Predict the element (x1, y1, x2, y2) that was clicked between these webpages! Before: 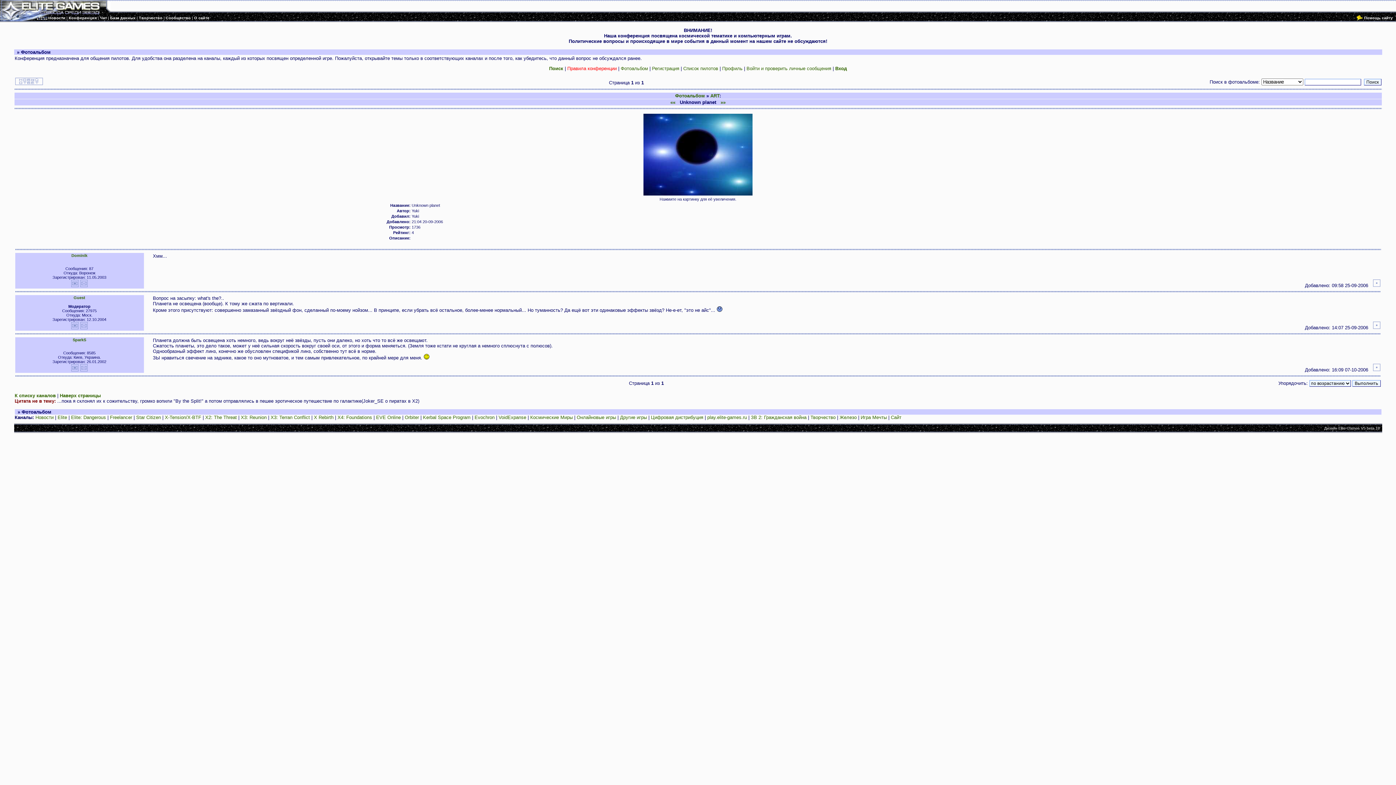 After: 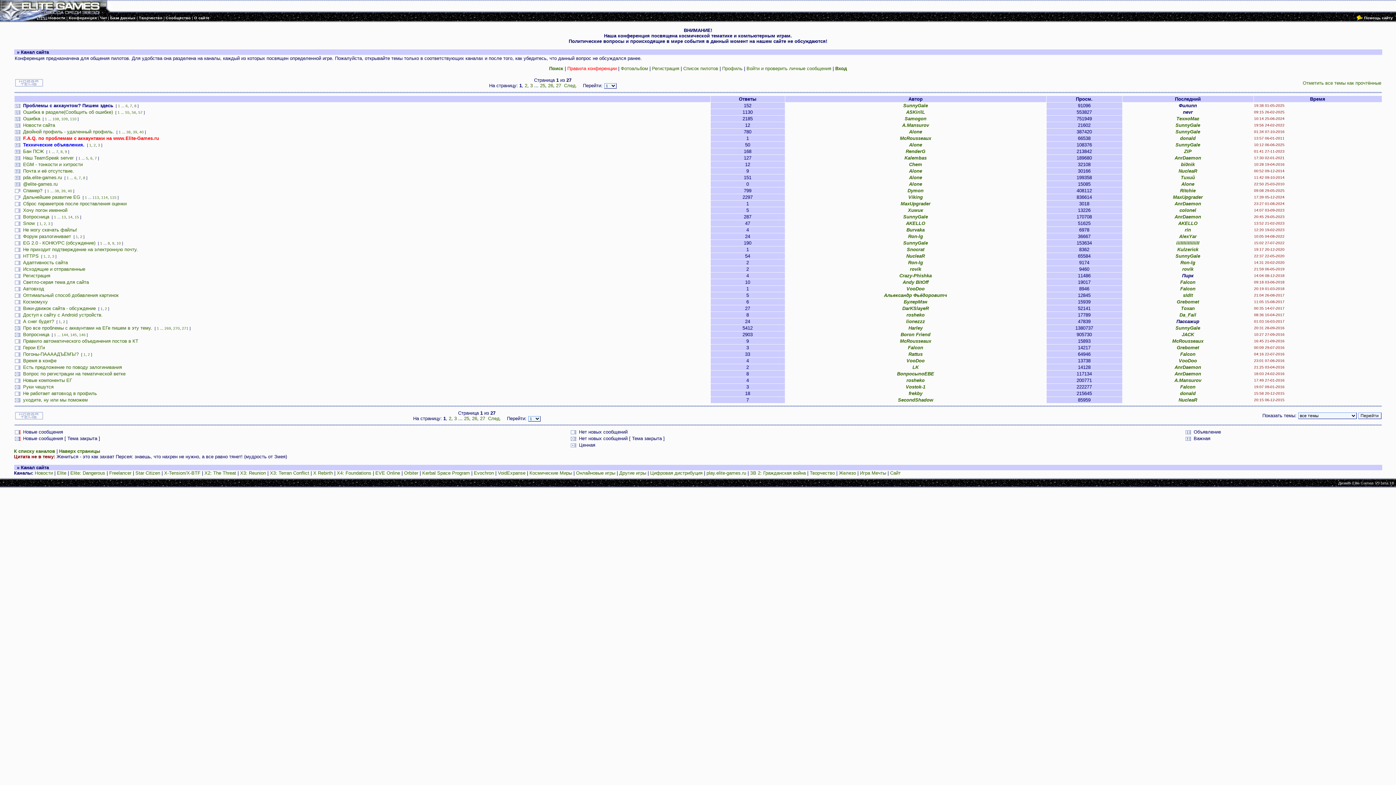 Action: label: Сайт bbox: (891, 414, 901, 420)